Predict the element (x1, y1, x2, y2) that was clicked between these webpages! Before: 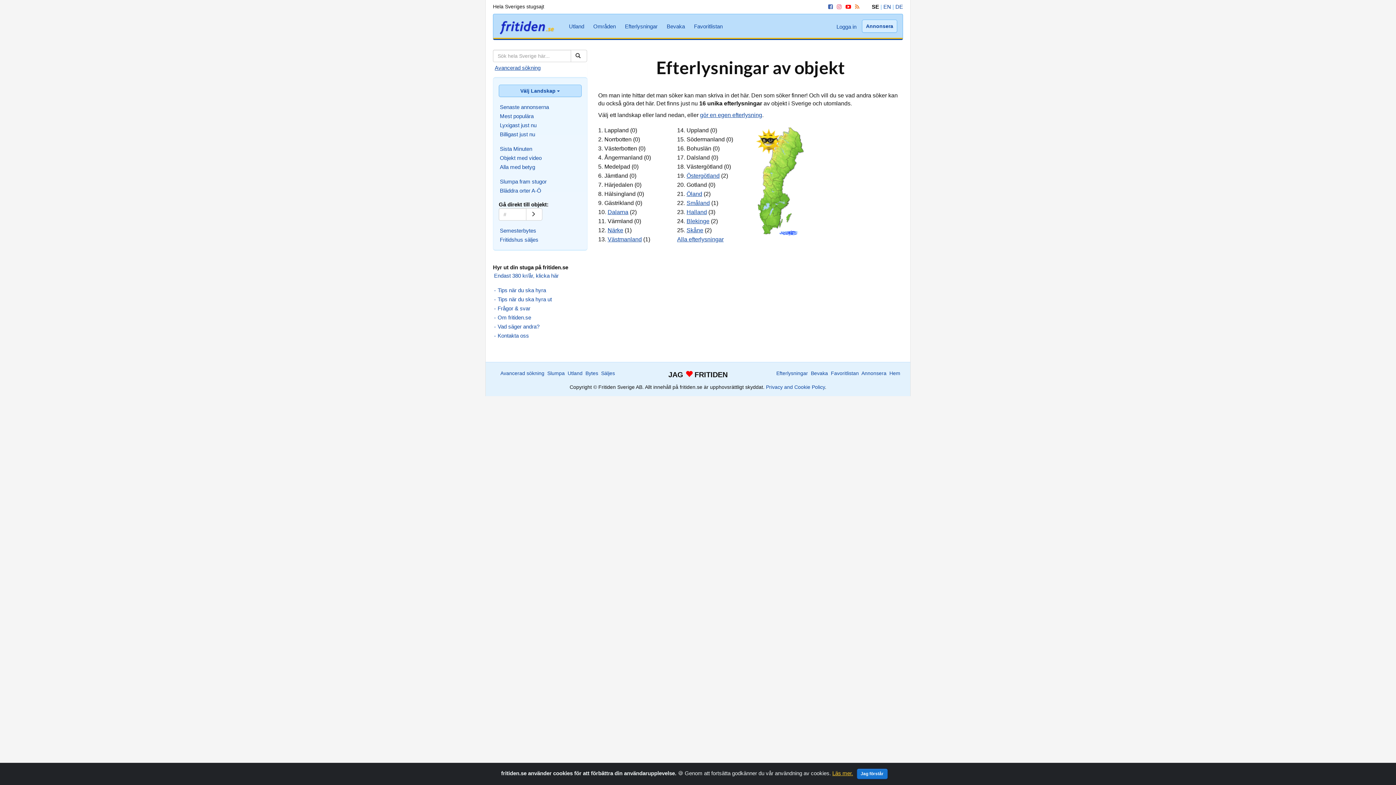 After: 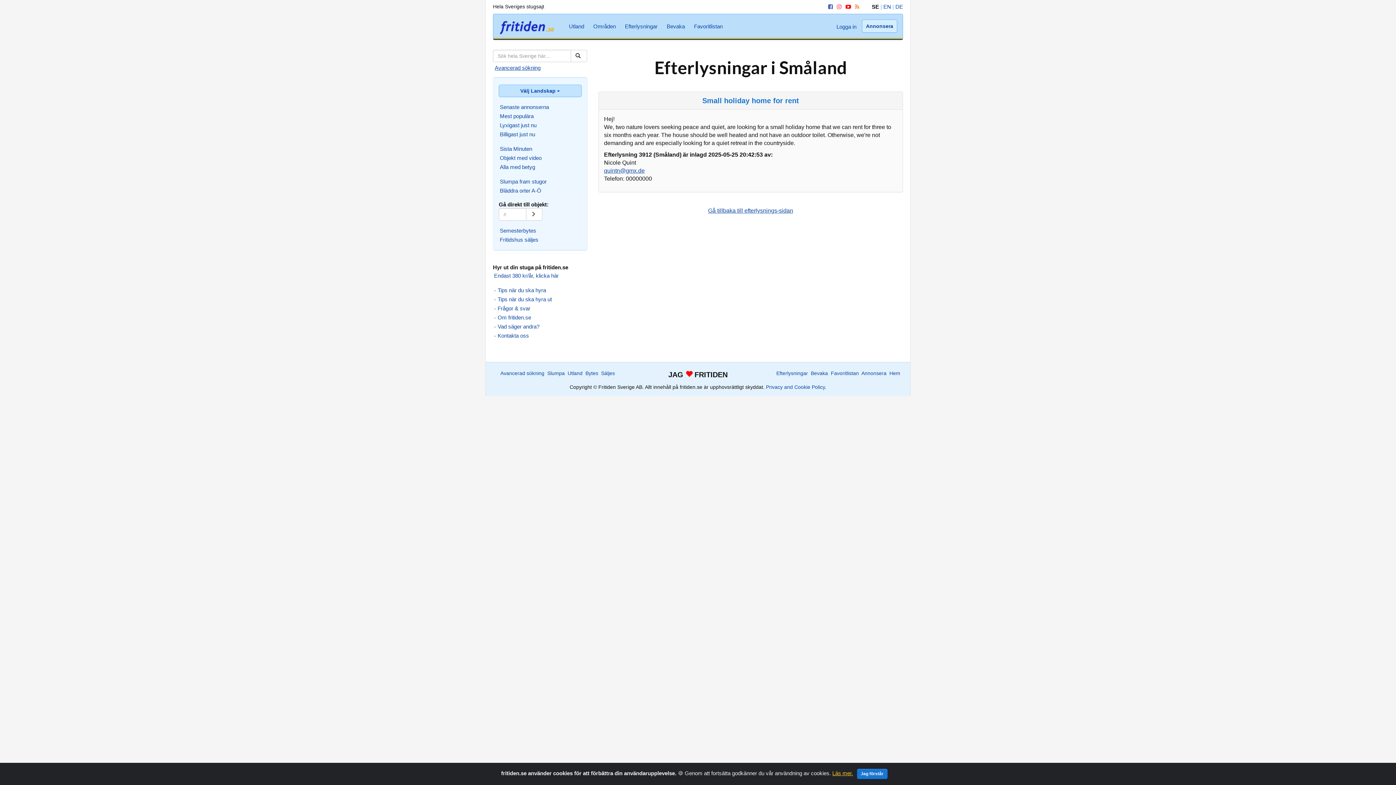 Action: bbox: (686, 200, 710, 206) label: Småland